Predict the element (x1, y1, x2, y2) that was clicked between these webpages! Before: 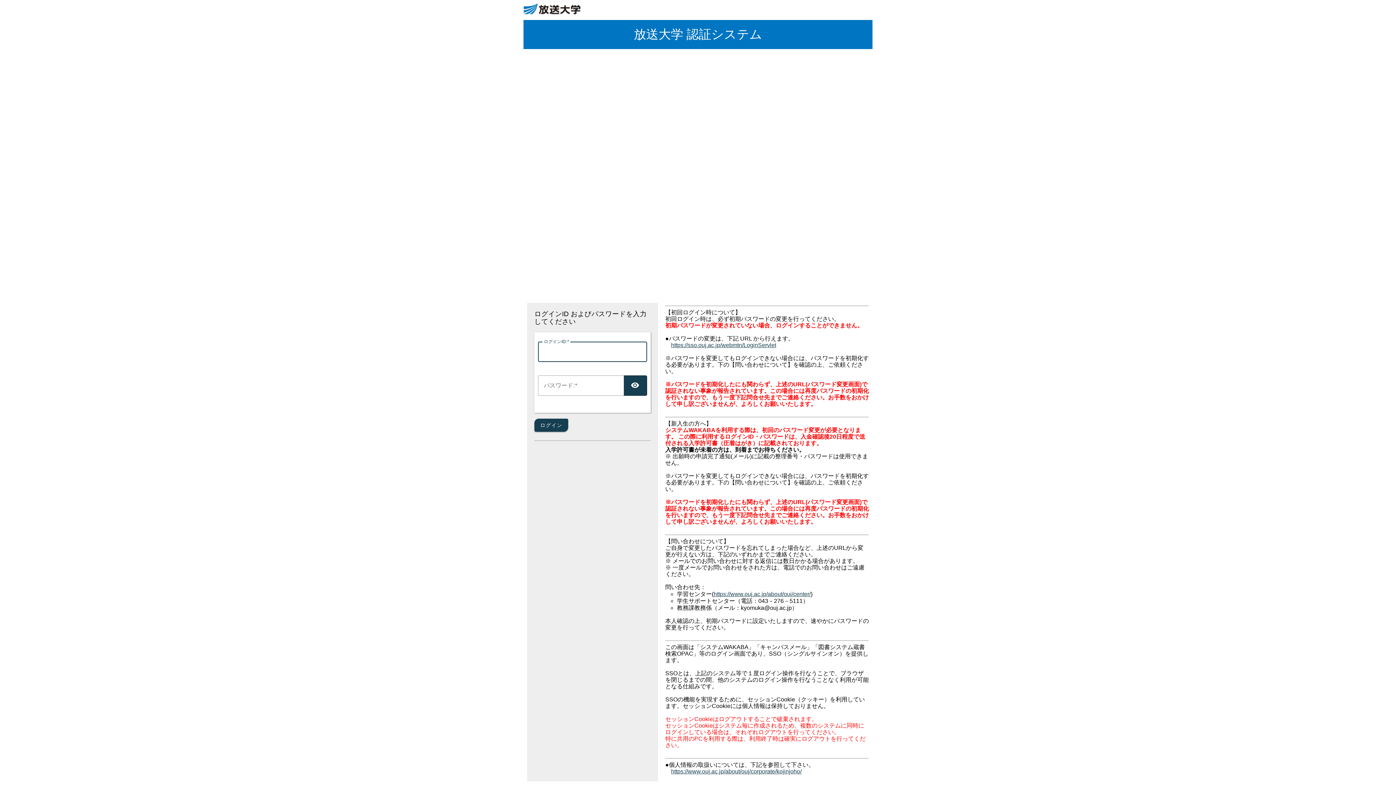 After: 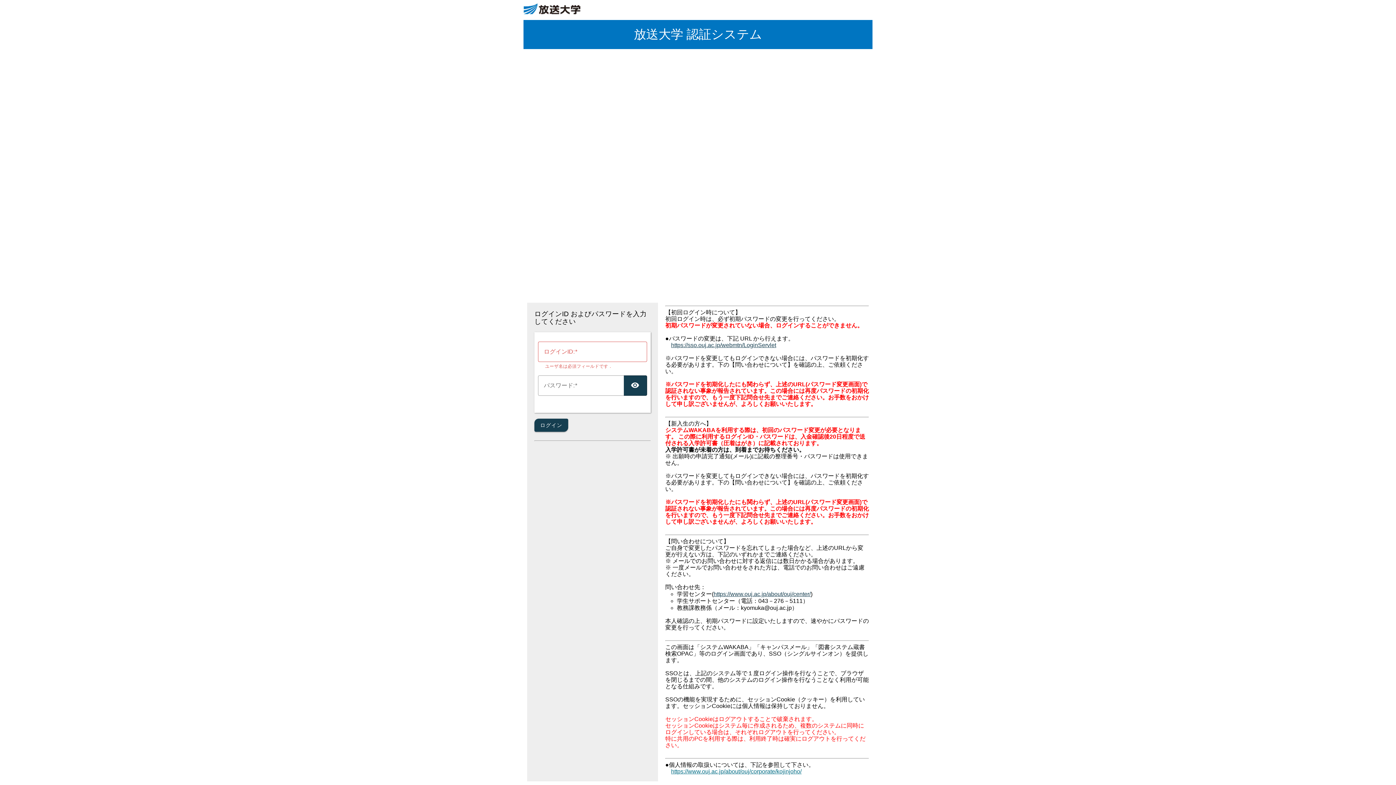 Action: bbox: (671, 768, 801, 774) label: https://www.ouj.ac.jp/about/ouj/corporate/kojinjoho/